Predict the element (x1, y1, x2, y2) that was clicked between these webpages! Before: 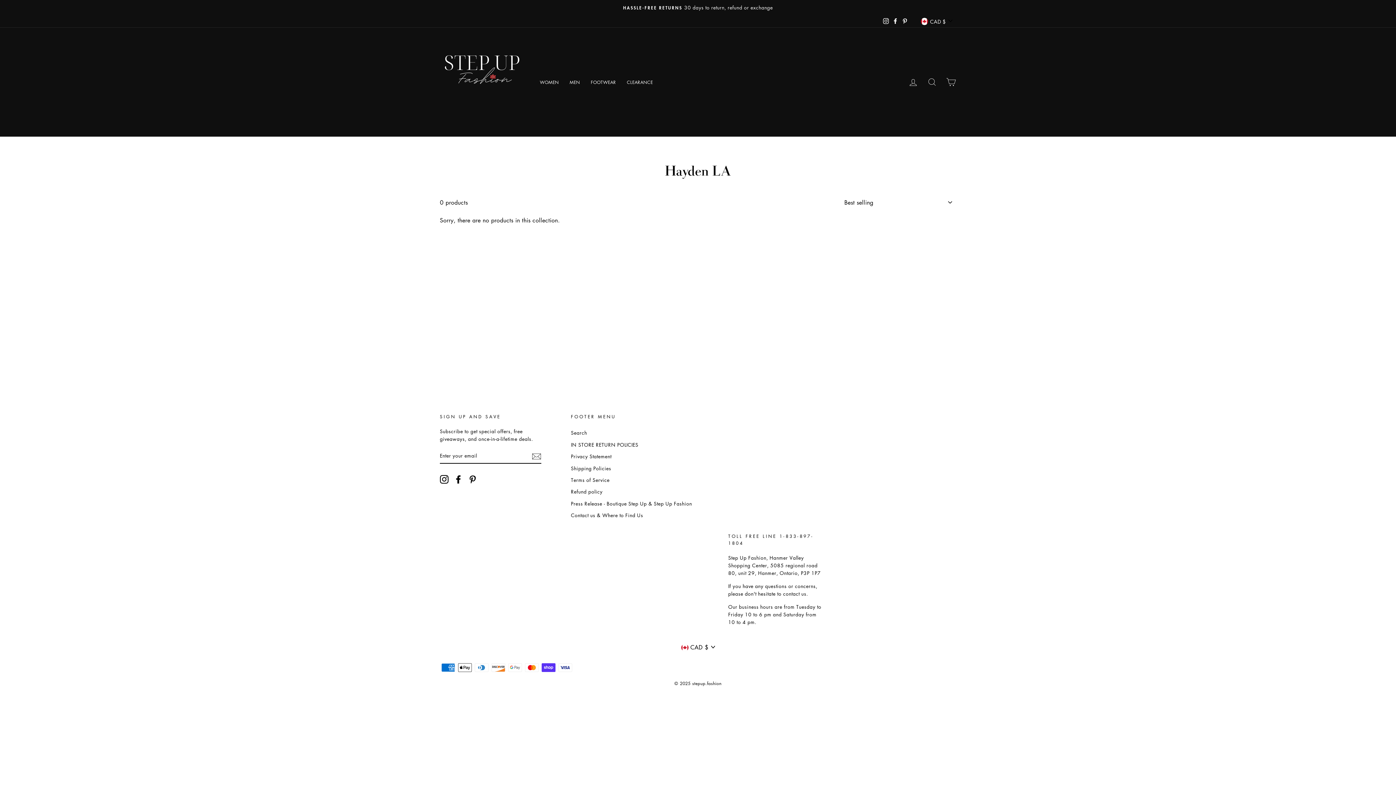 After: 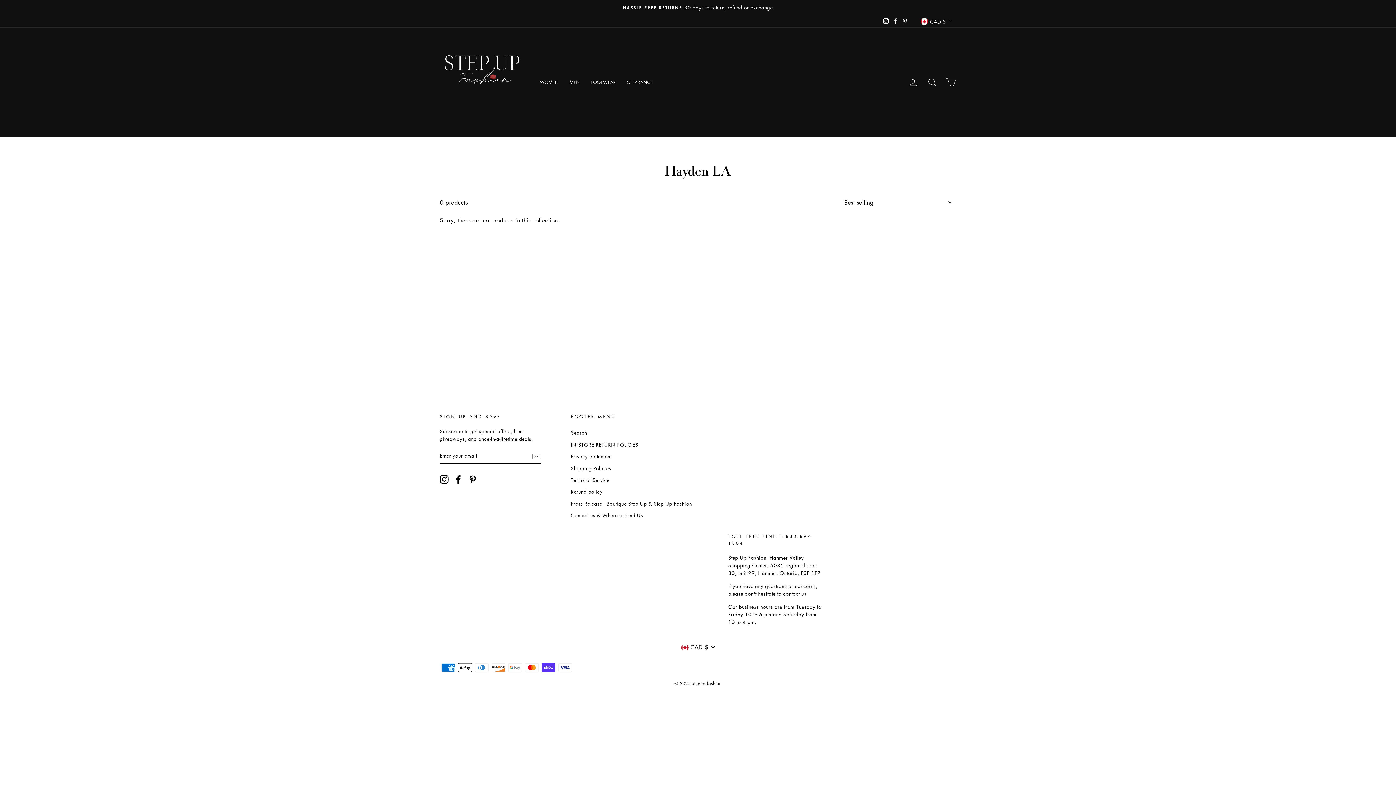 Action: bbox: (891, 15, 900, 26) label: Facebook